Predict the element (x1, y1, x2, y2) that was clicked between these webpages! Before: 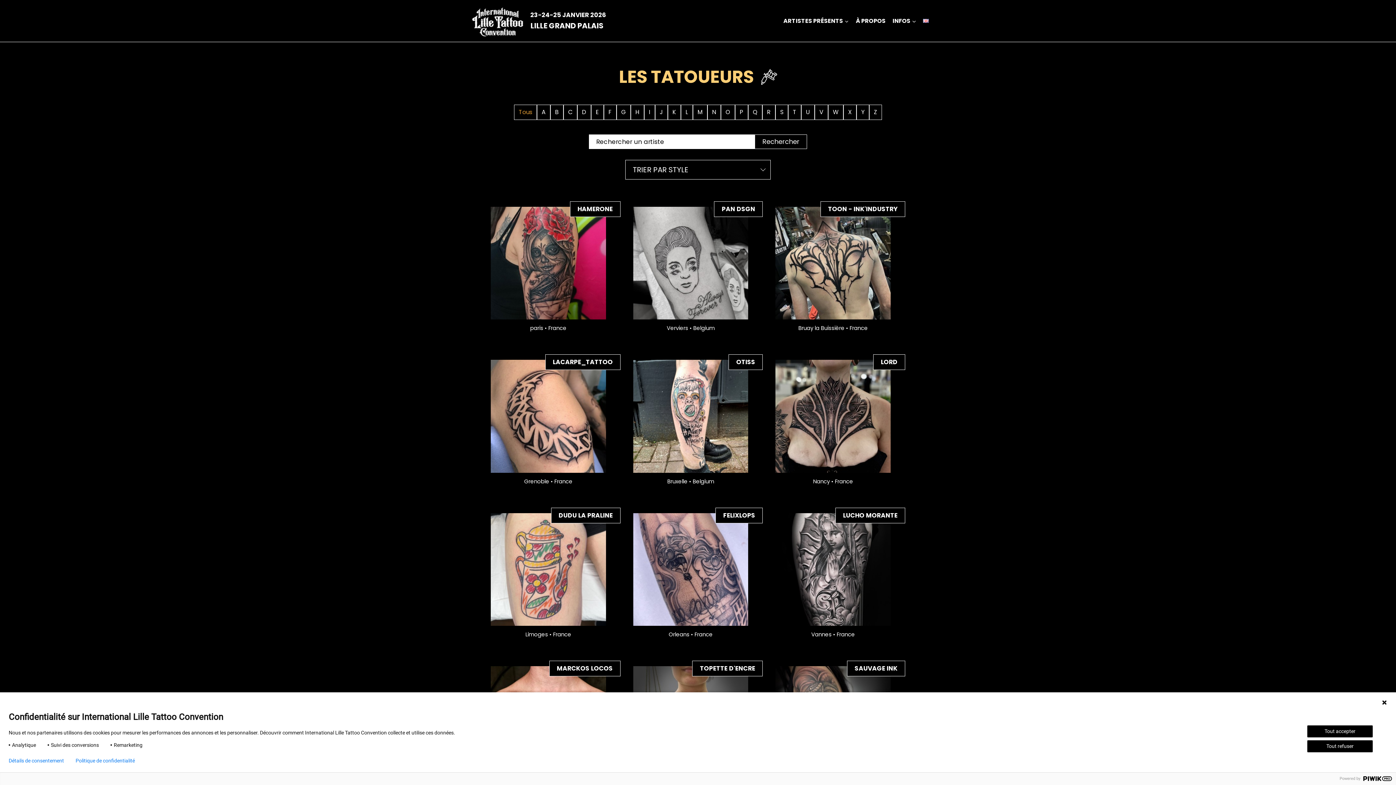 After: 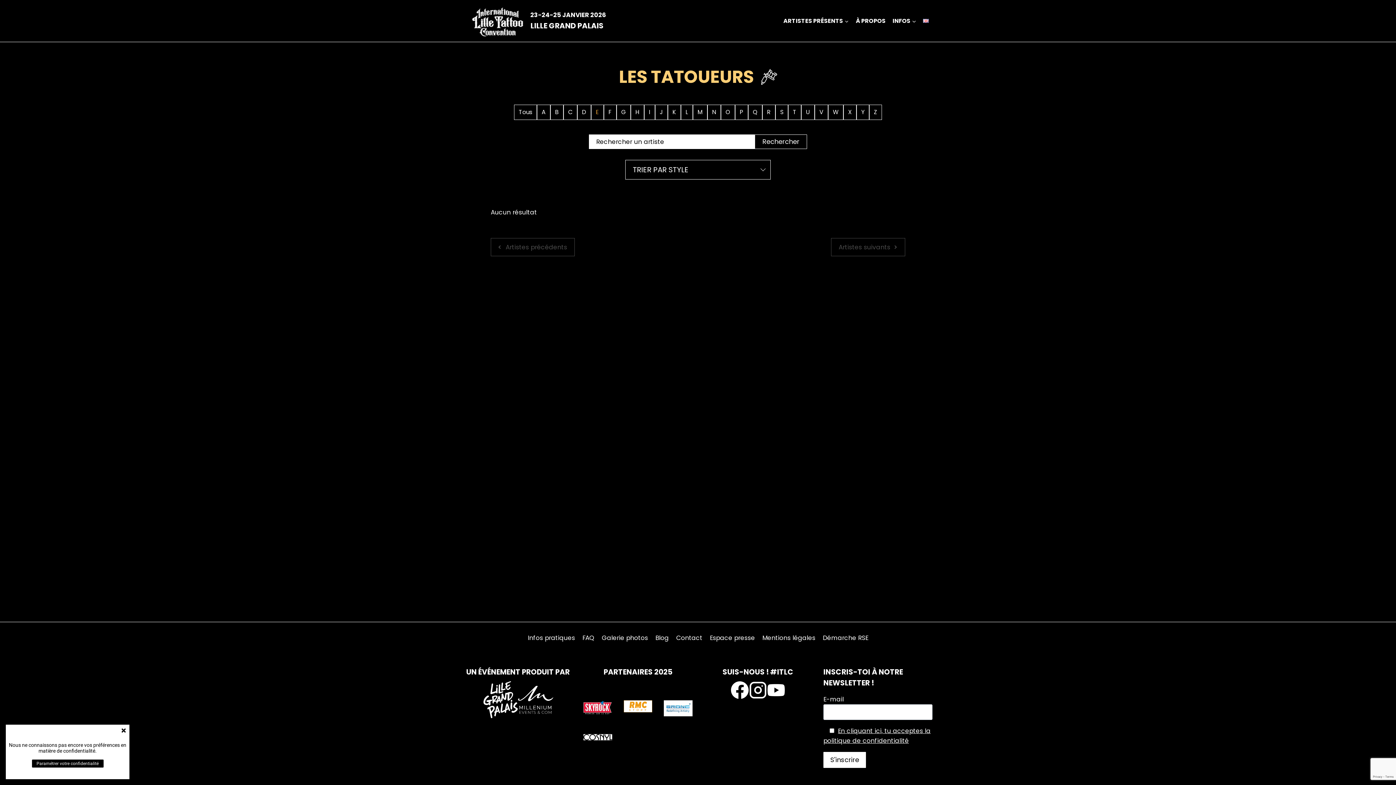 Action: label: E bbox: (591, 104, 604, 120)